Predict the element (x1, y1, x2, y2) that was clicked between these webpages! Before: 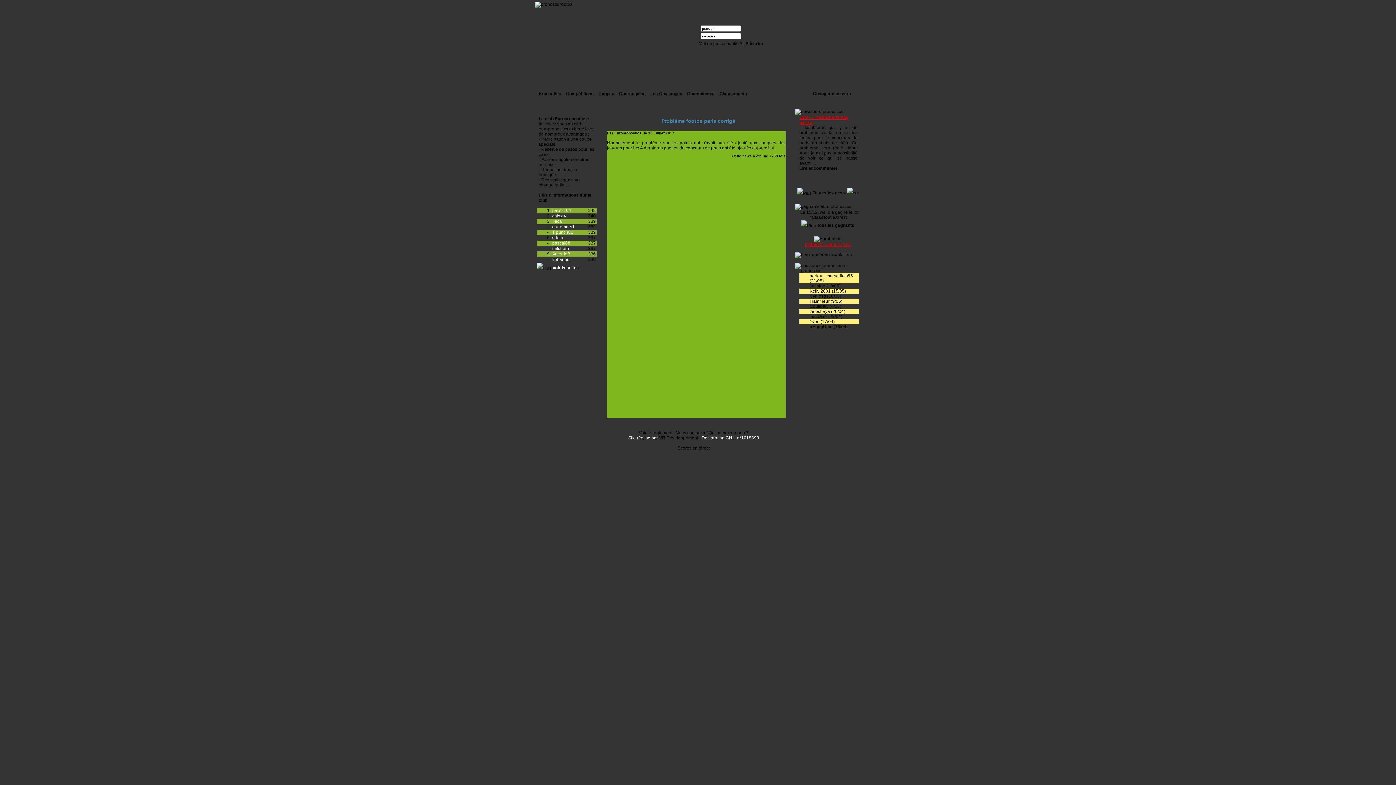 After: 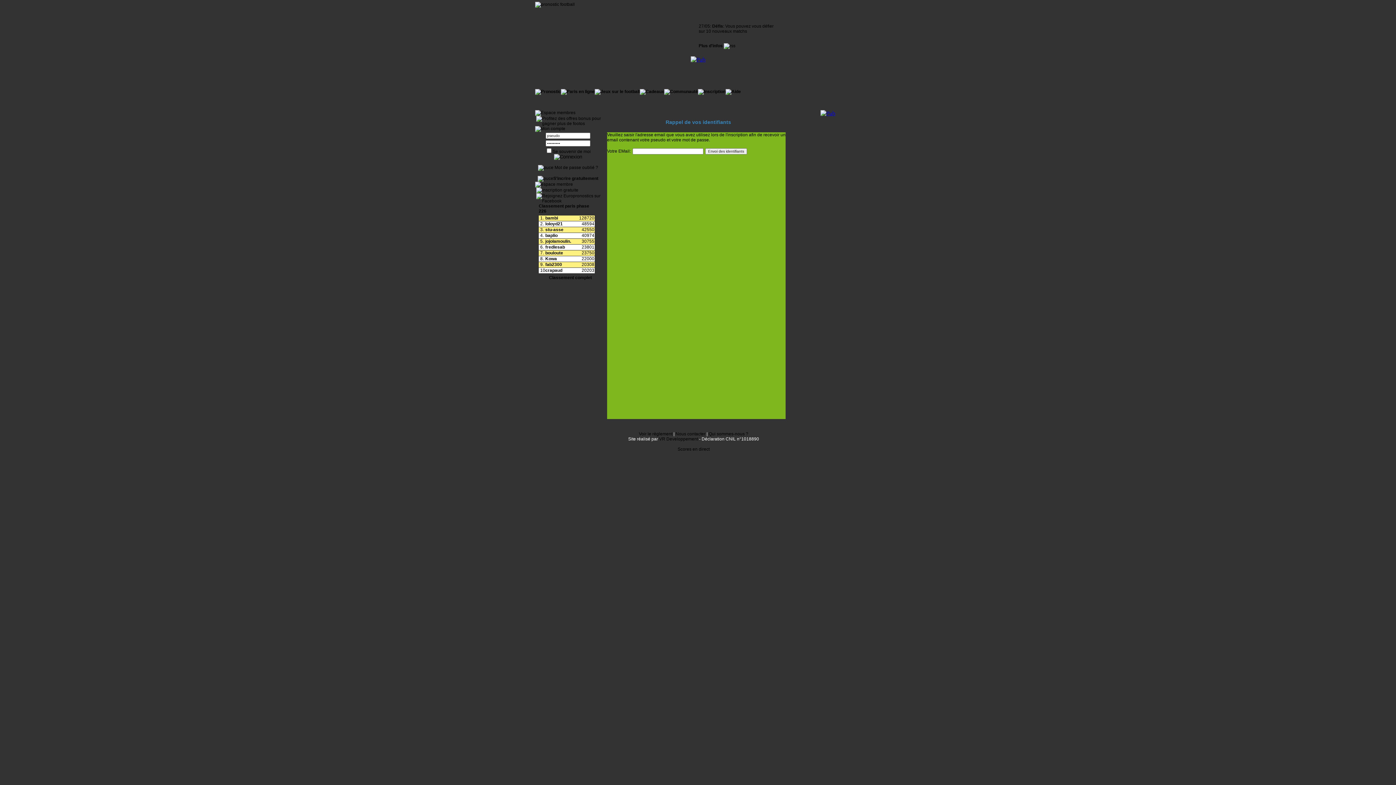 Action: label: Mot de passe oublié ? bbox: (698, 41, 742, 46)